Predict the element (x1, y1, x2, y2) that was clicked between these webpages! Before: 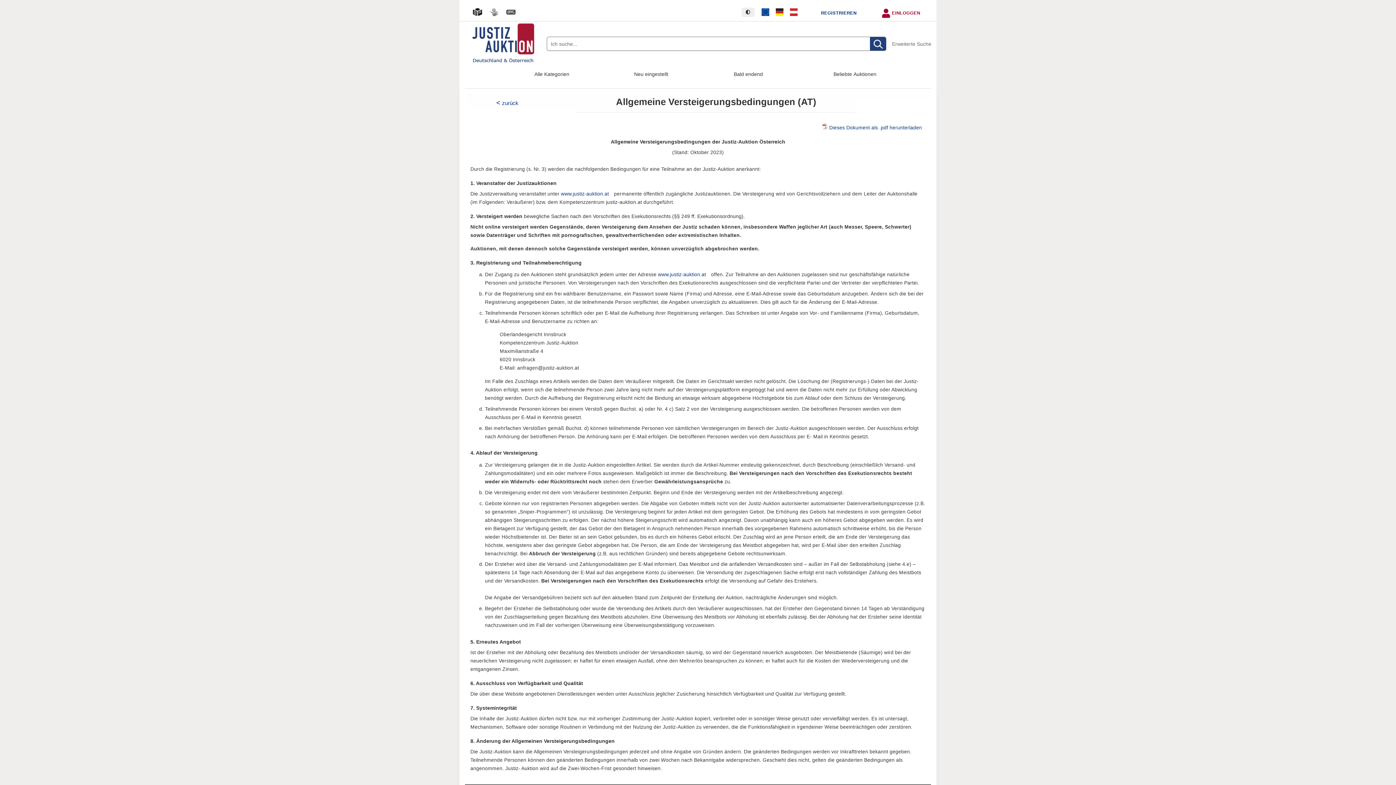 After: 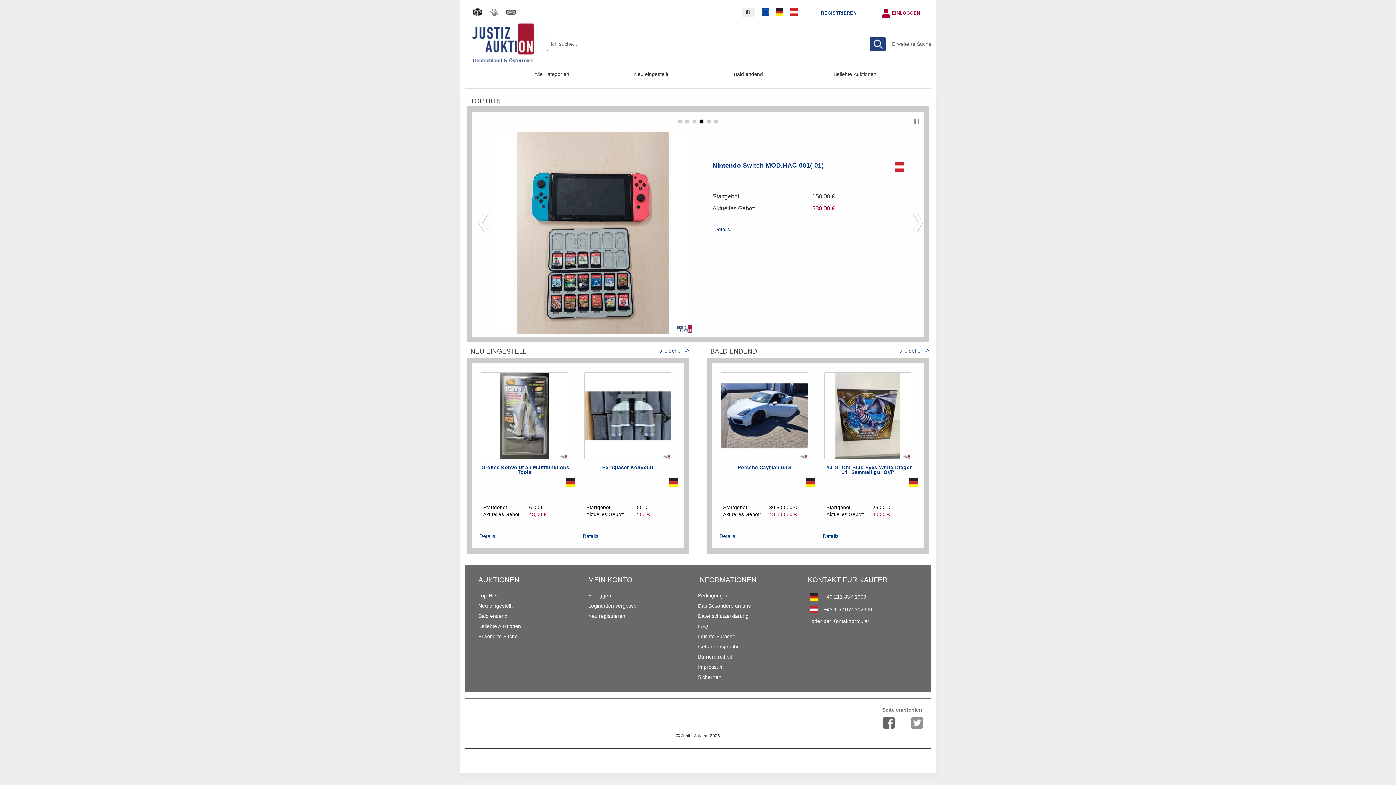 Action: label: www.justiz-auktion.at bbox: (561, 191, 612, 196)